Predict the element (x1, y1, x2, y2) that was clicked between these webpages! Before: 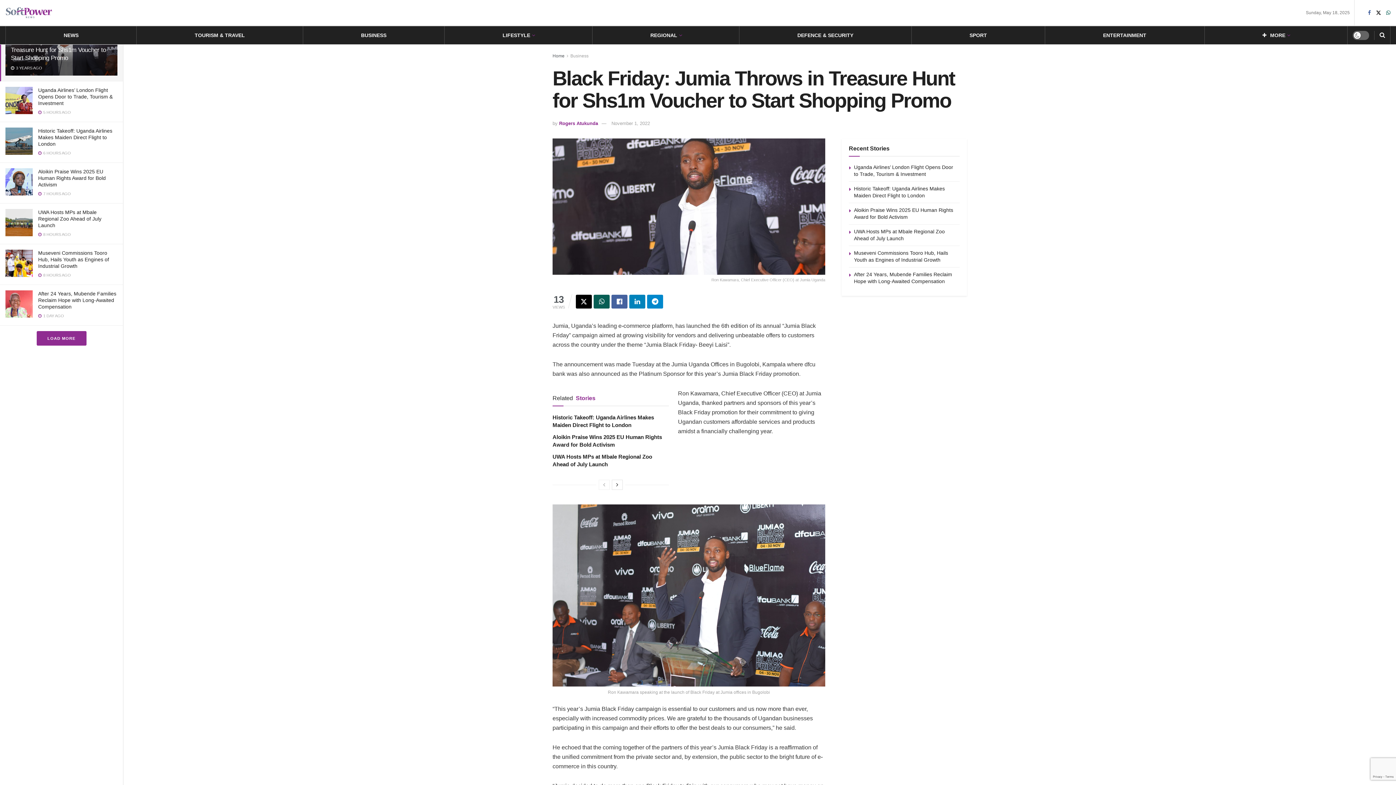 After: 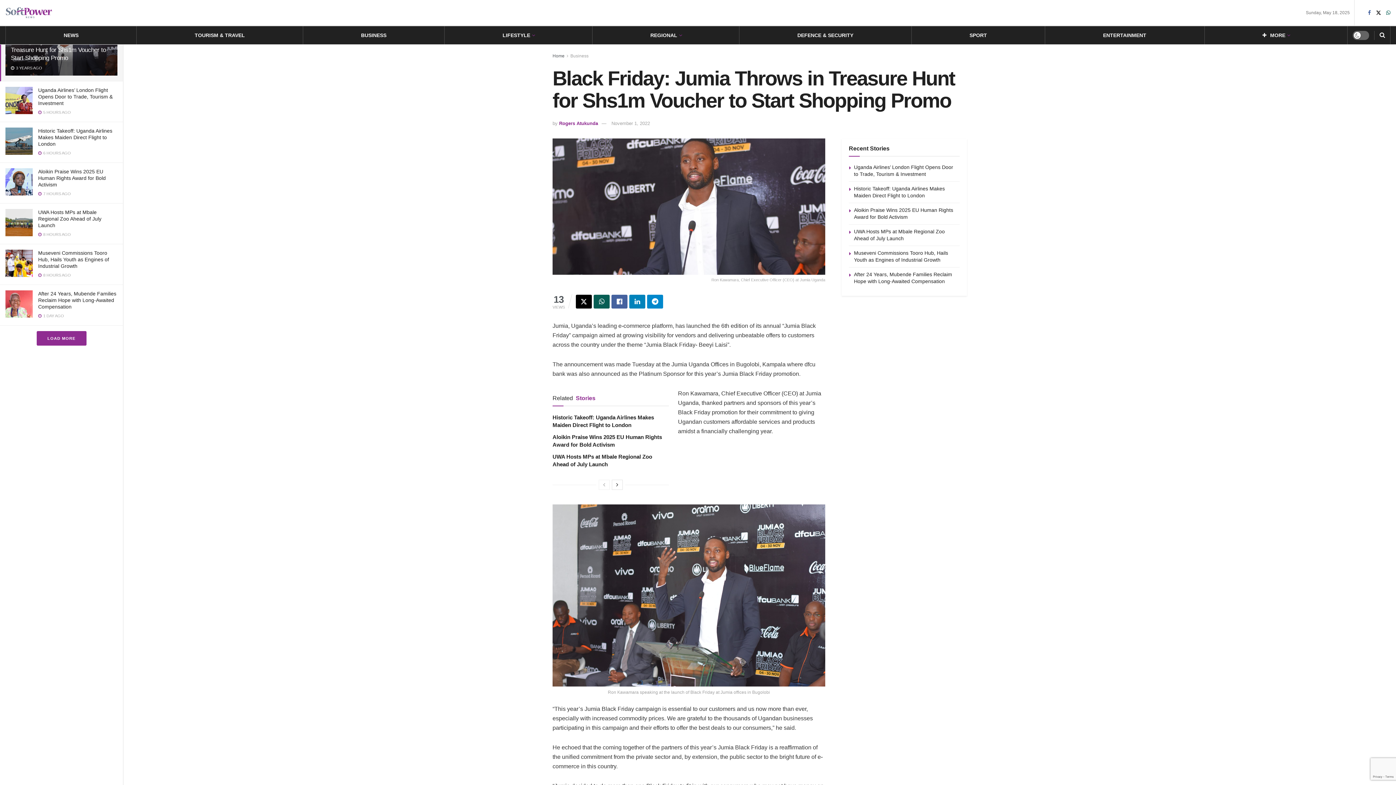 Action: label: November 1, 2022 bbox: (611, 120, 650, 126)